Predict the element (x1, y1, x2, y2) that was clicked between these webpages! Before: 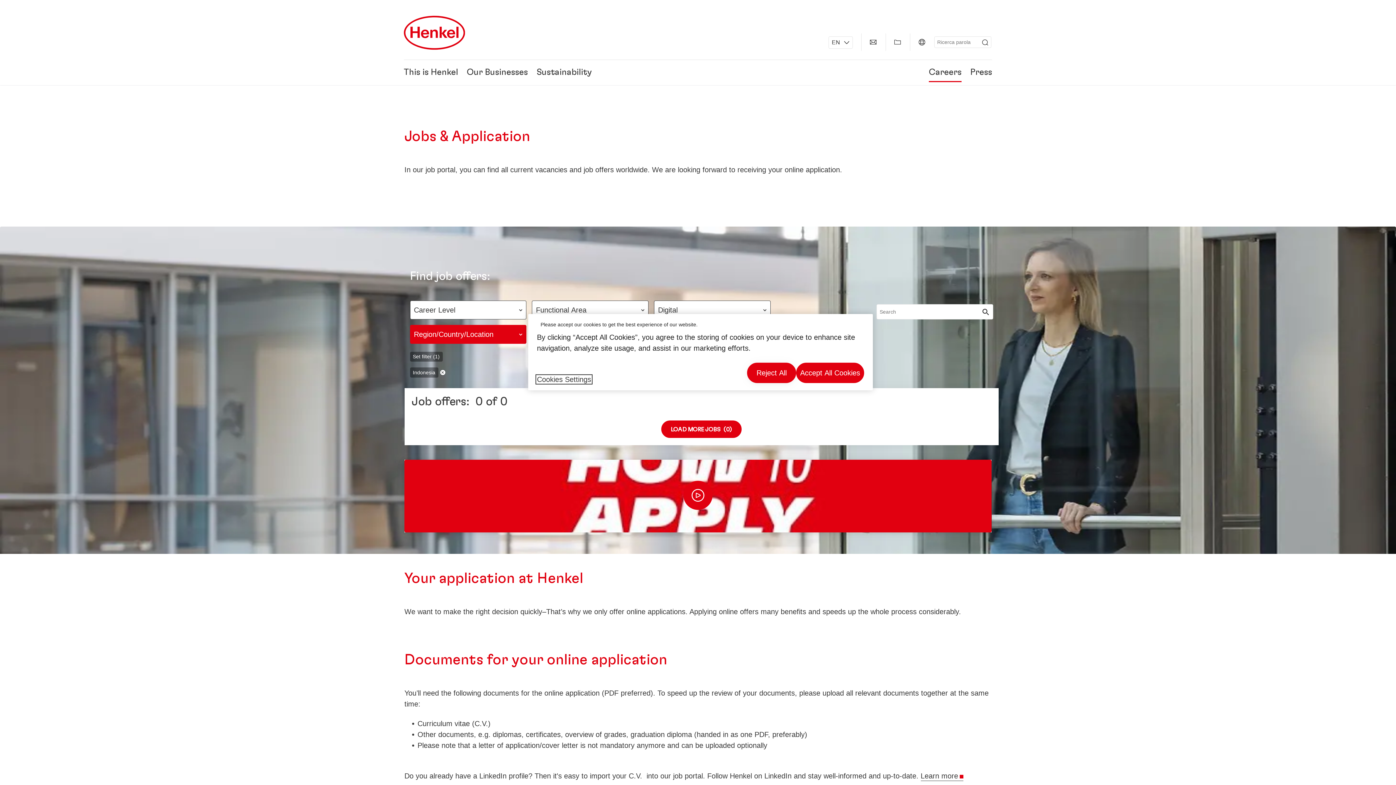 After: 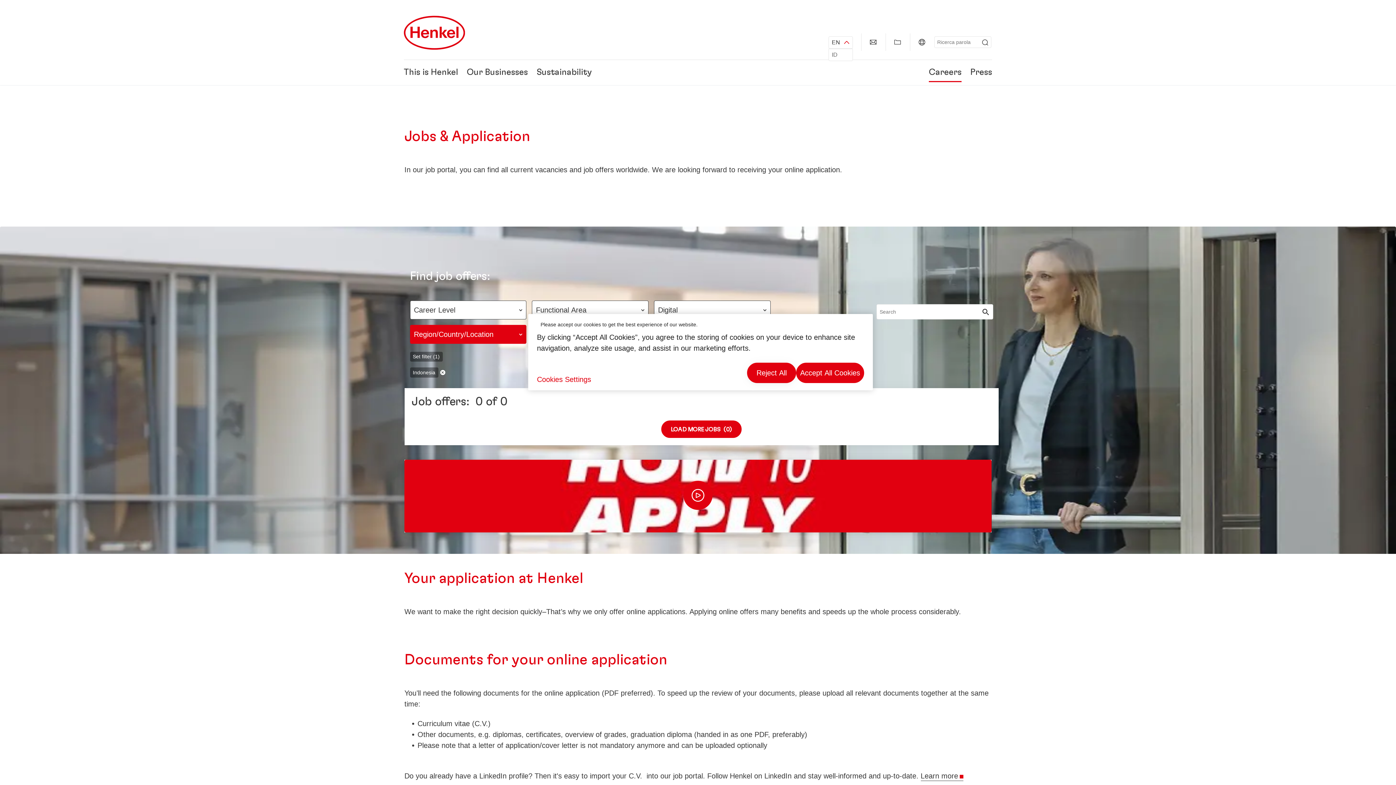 Action: bbox: (828, 36, 853, 48) label: EN